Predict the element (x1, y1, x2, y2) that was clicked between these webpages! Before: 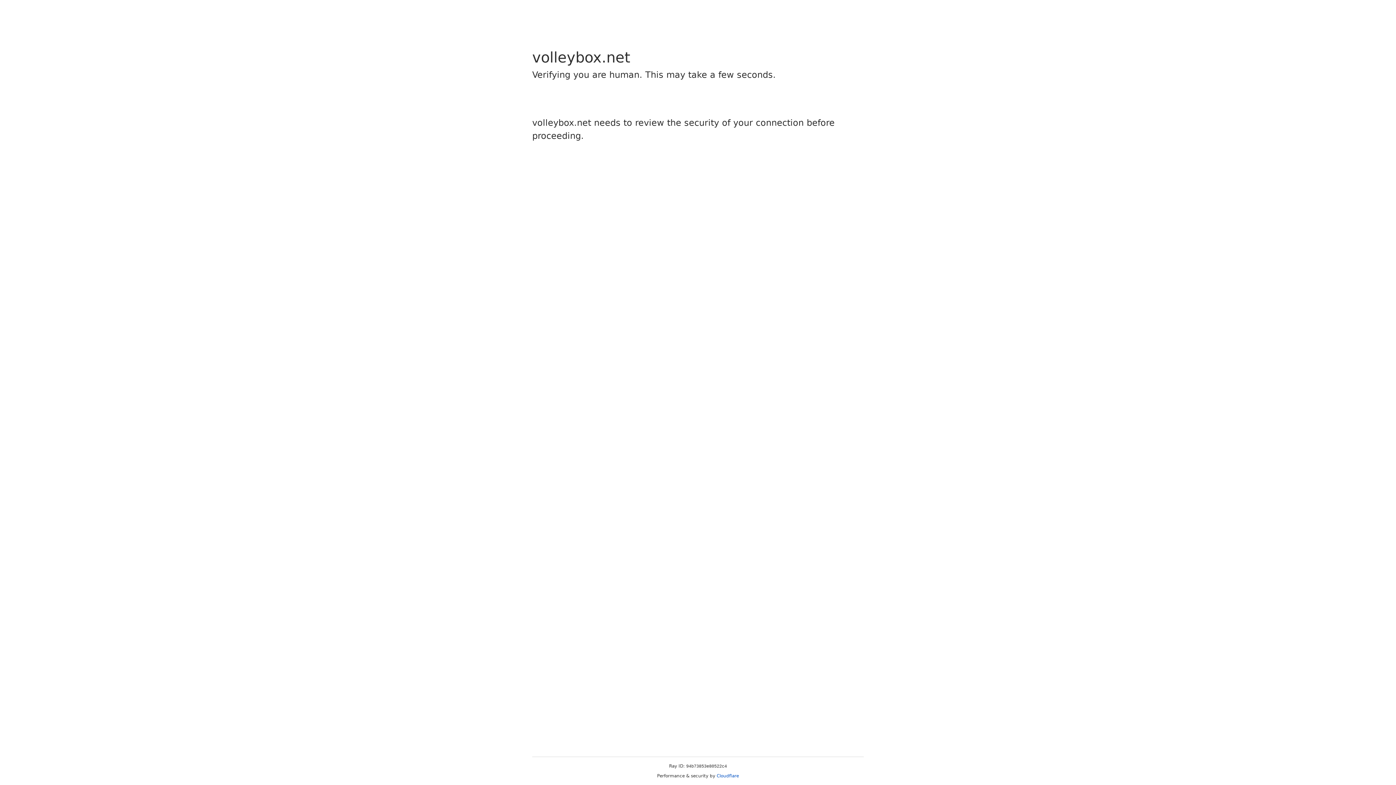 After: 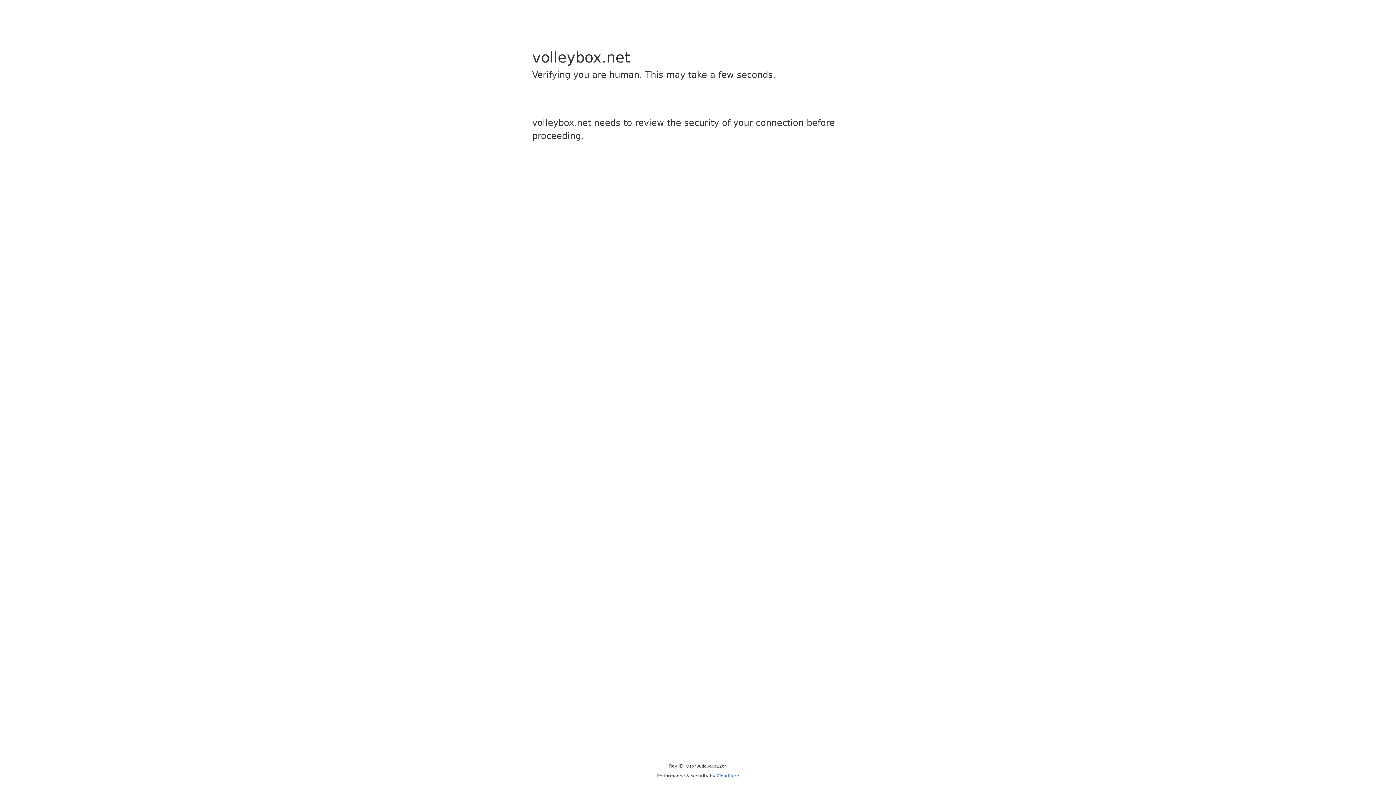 Action: label: Cloudflare bbox: (716, 773, 739, 778)